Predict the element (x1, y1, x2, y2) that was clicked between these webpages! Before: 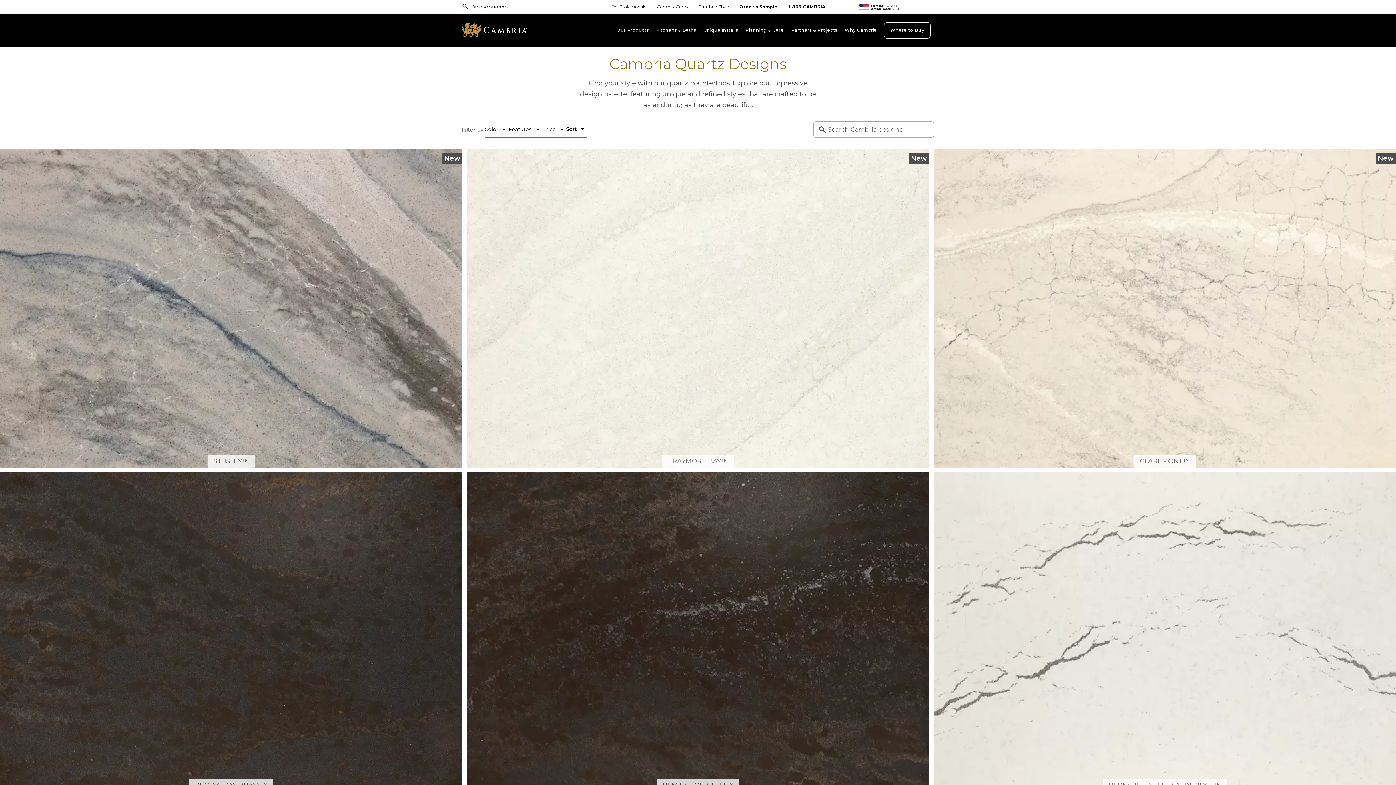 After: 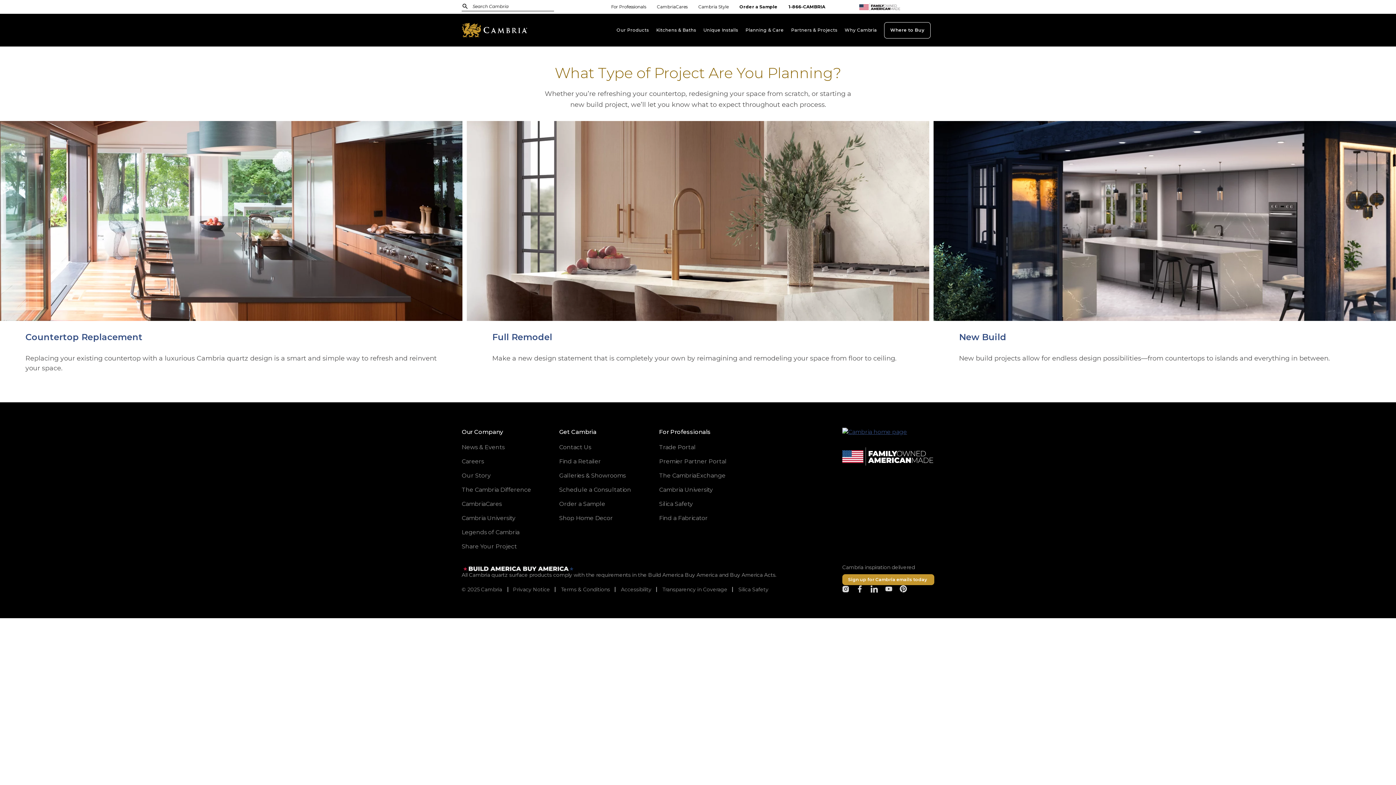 Action: bbox: (745, 13, 784, 46) label: Planning & Care